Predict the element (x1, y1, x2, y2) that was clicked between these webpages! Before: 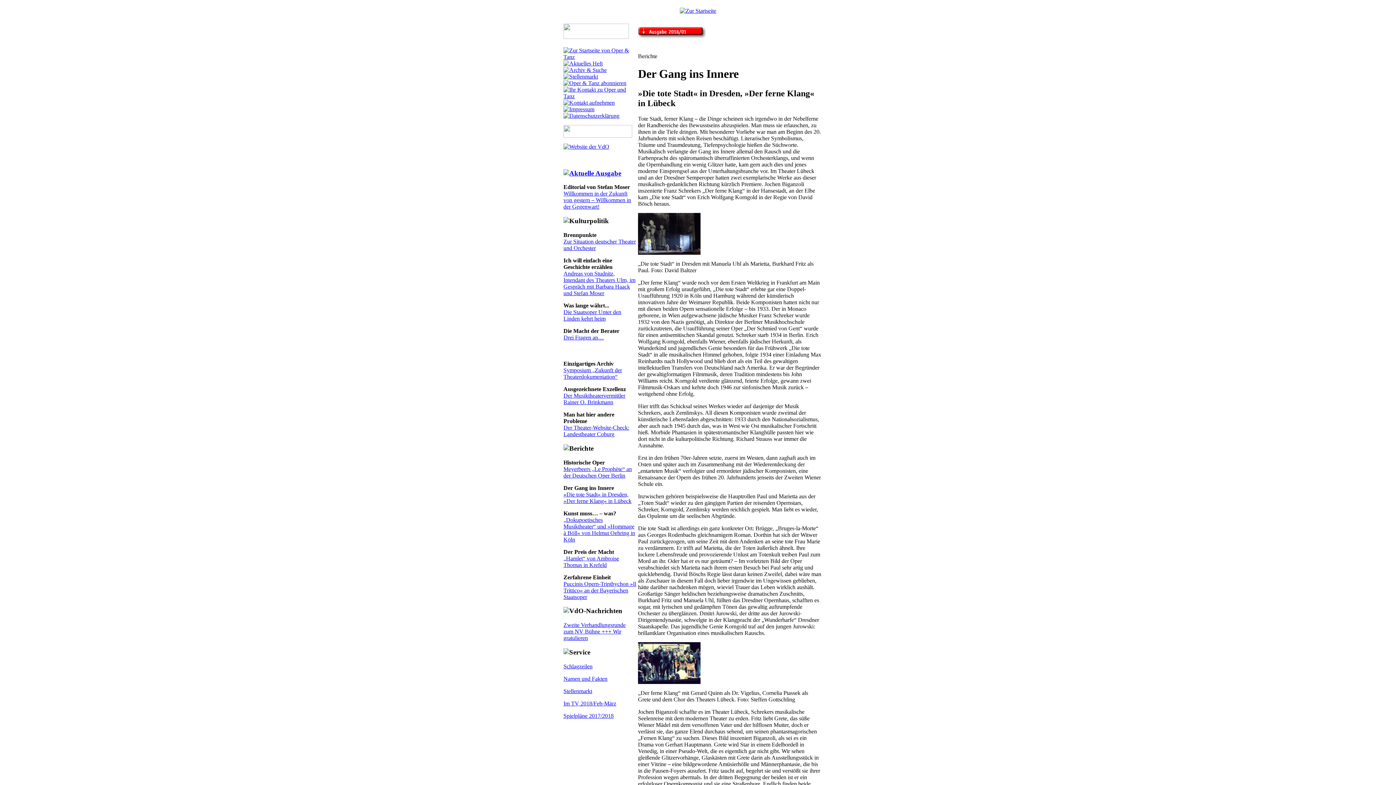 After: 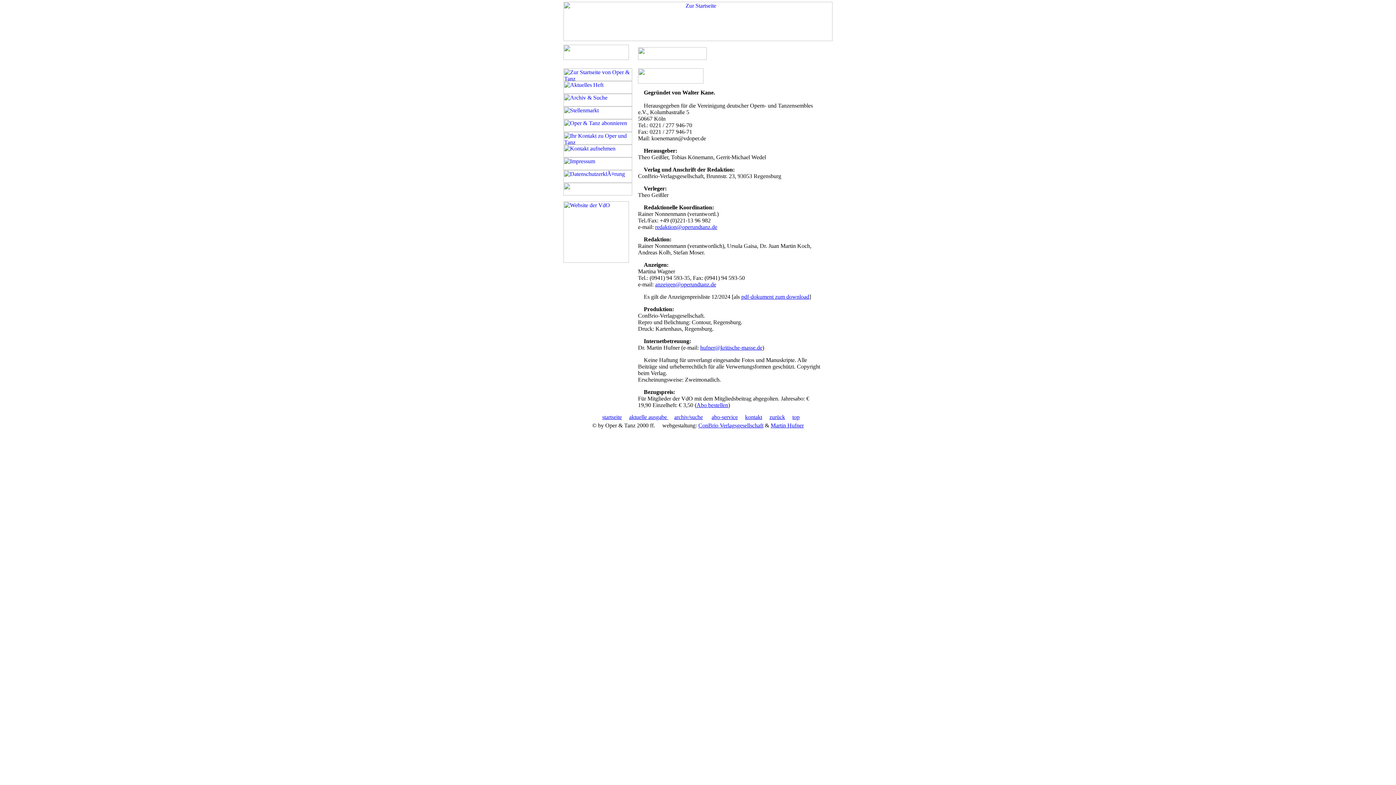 Action: bbox: (563, 99, 614, 105)